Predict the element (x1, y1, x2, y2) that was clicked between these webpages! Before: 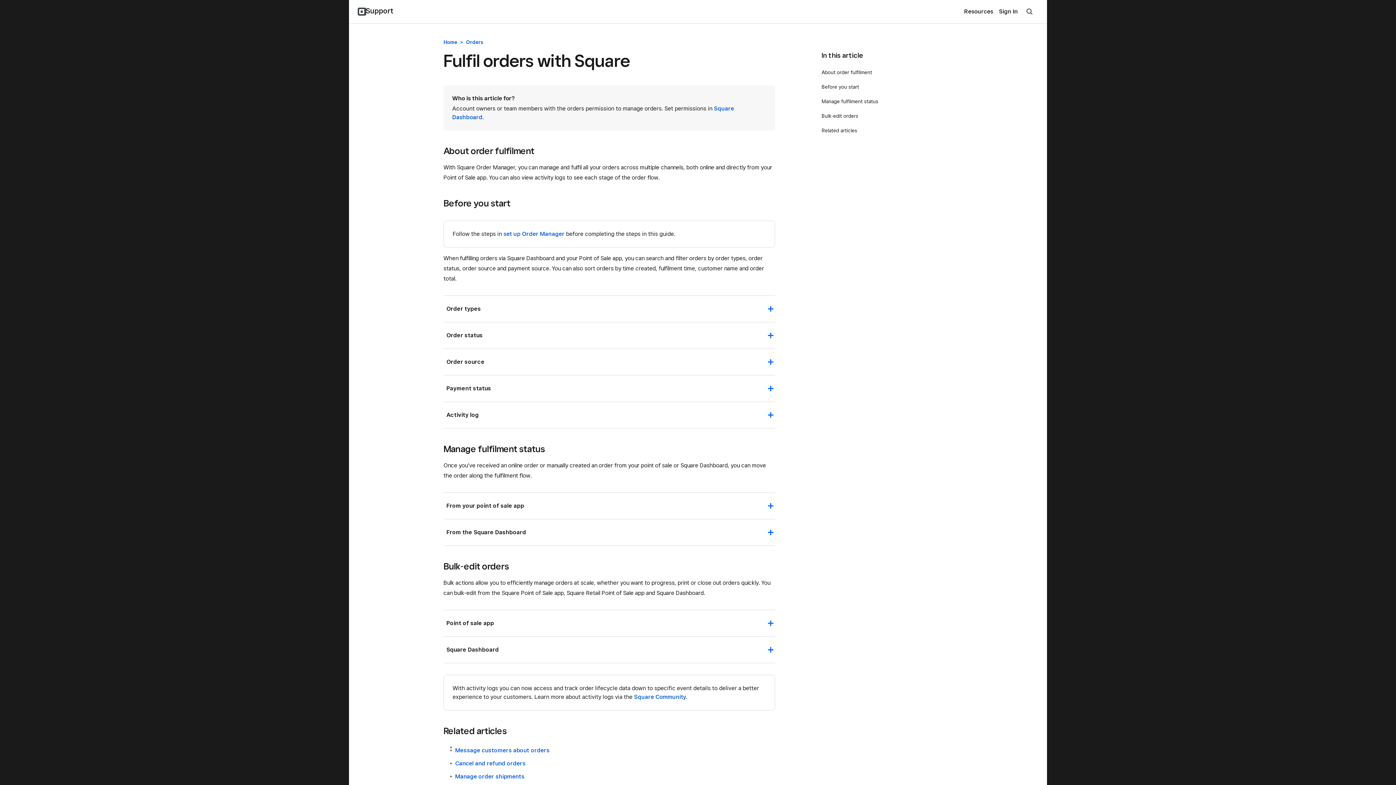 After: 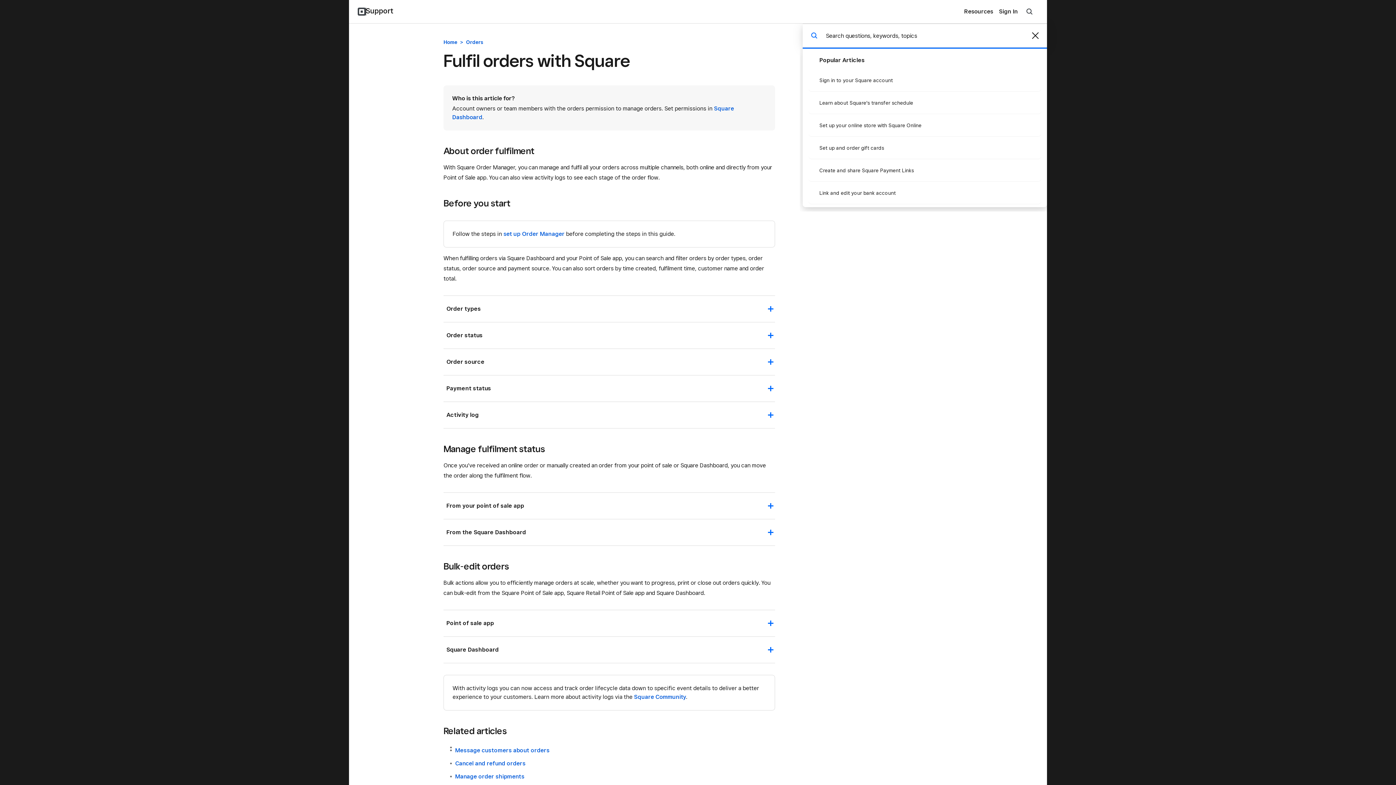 Action: bbox: (1021, 2, 1038, 20)